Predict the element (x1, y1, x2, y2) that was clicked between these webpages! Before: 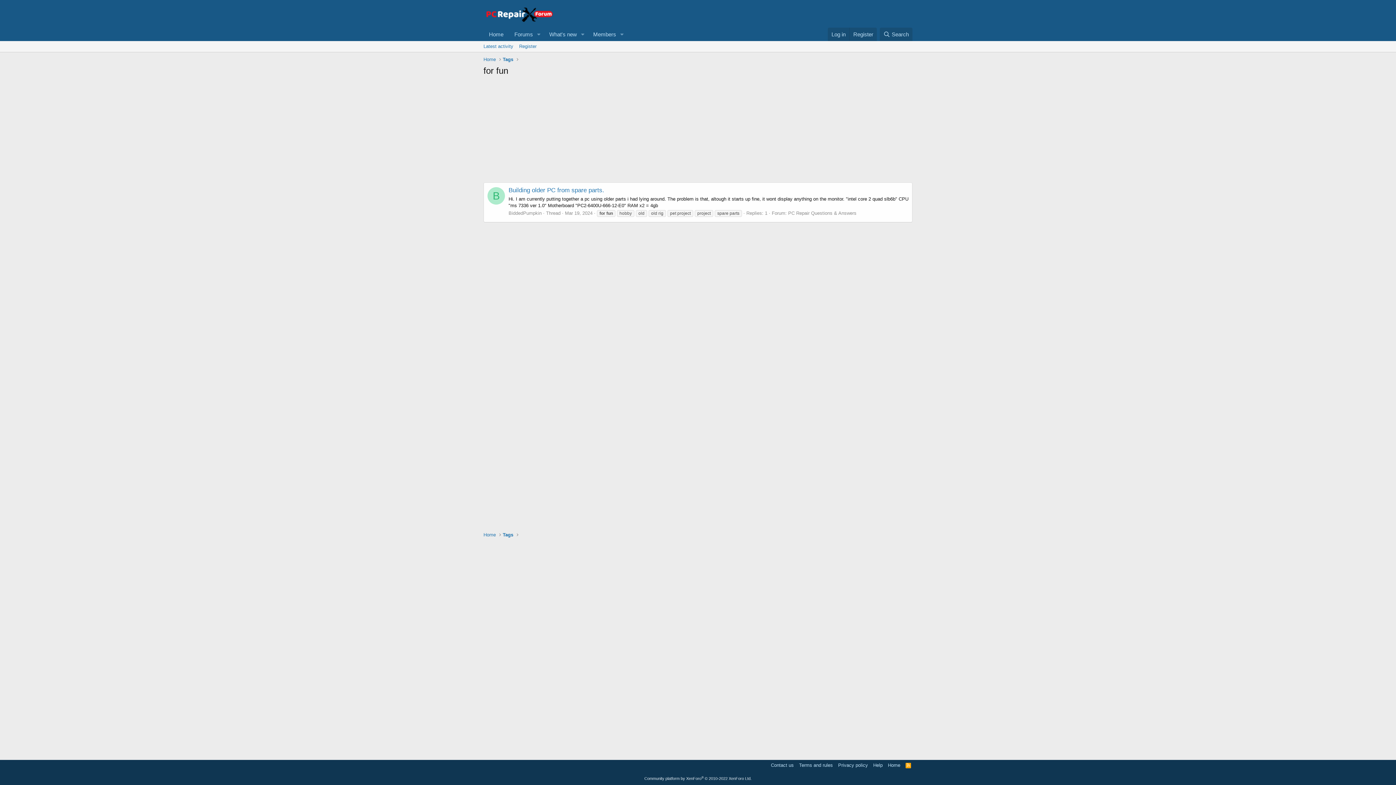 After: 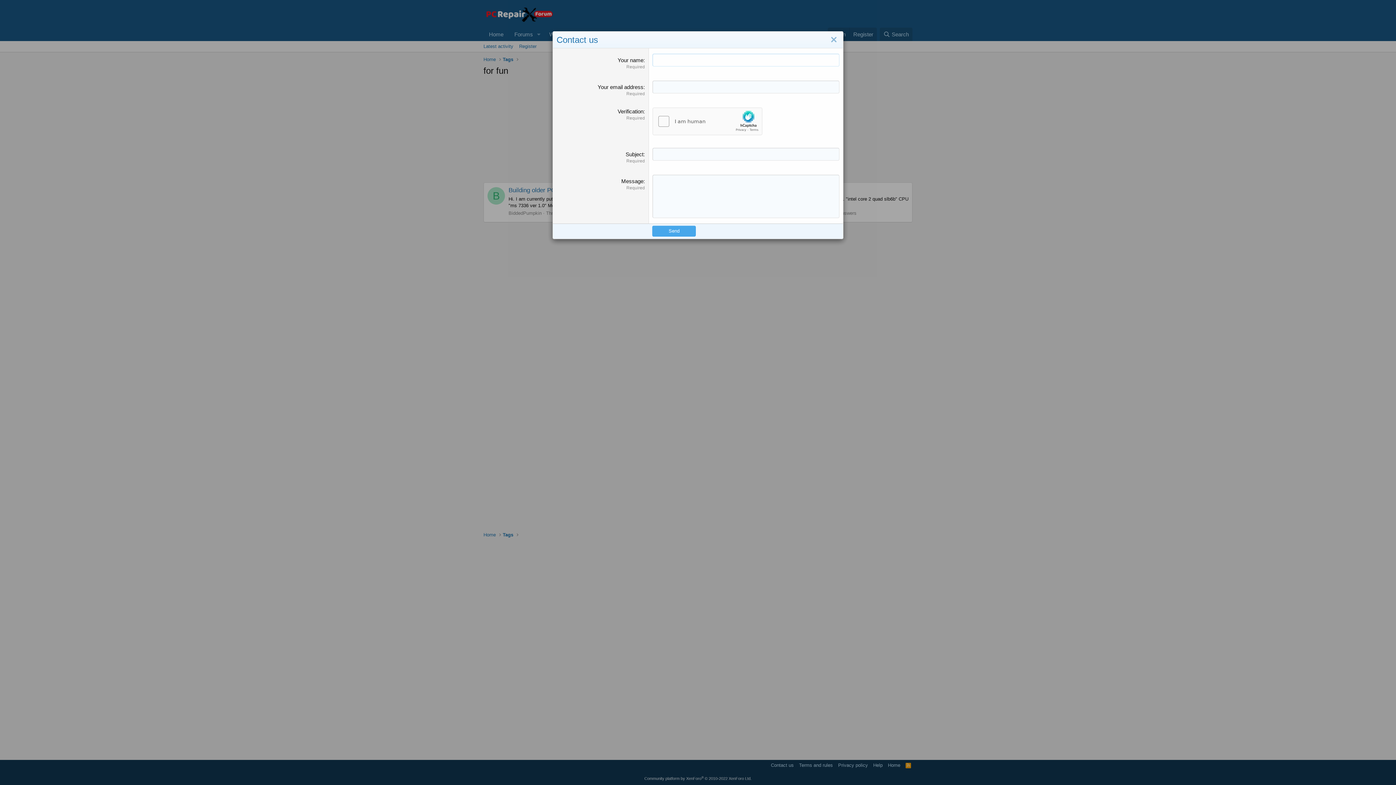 Action: label: Contact us bbox: (769, 762, 795, 769)